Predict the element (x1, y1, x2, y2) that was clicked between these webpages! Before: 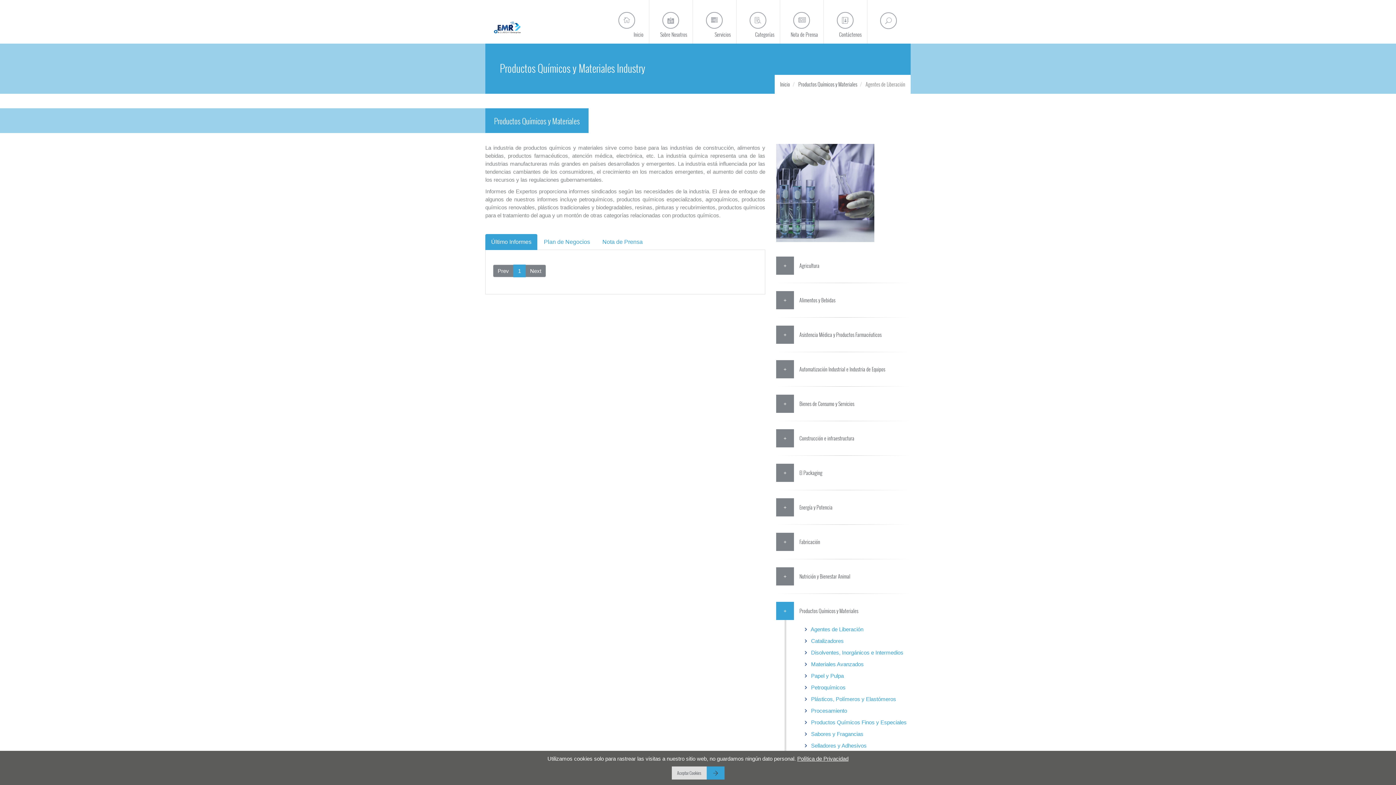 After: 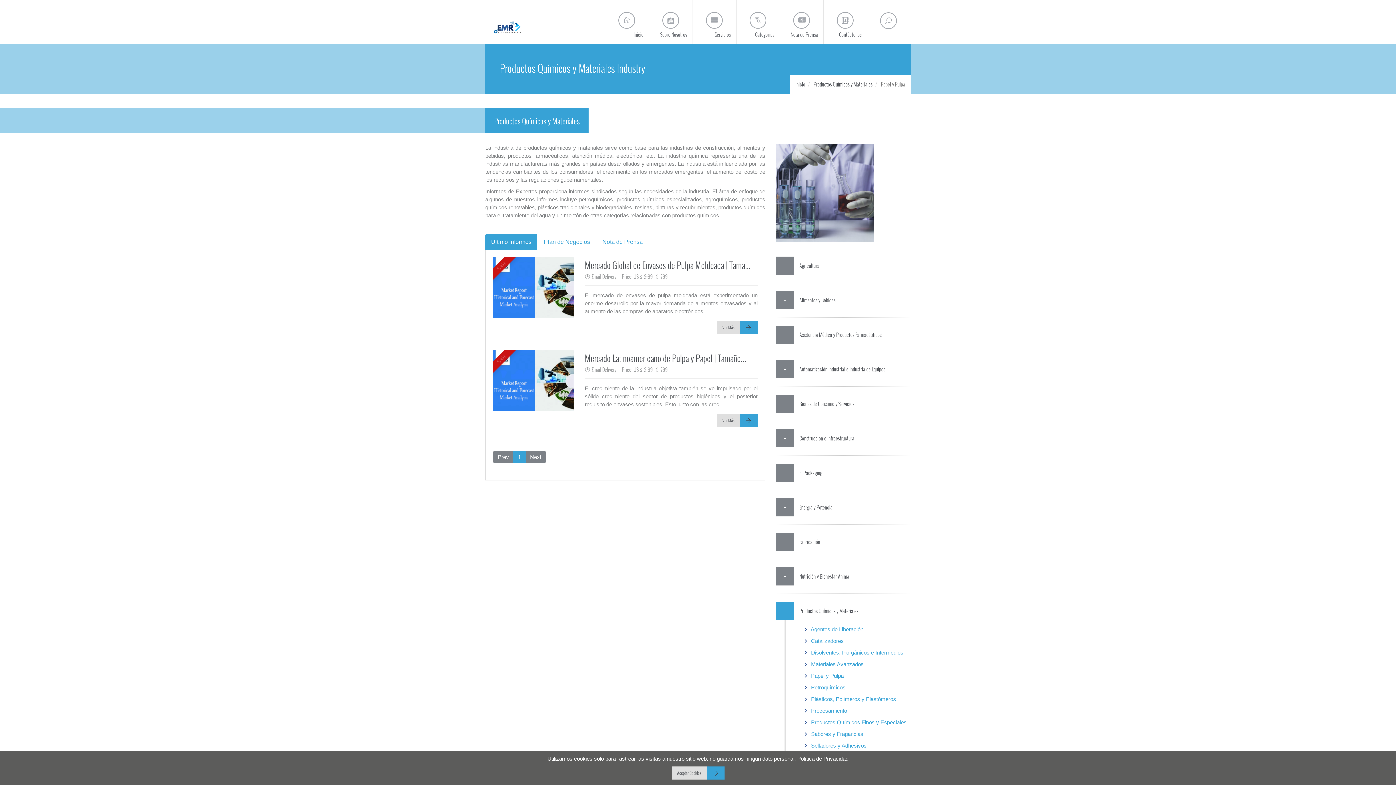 Action: bbox: (805, 672, 910, 680) label:    Papel y Pulpa